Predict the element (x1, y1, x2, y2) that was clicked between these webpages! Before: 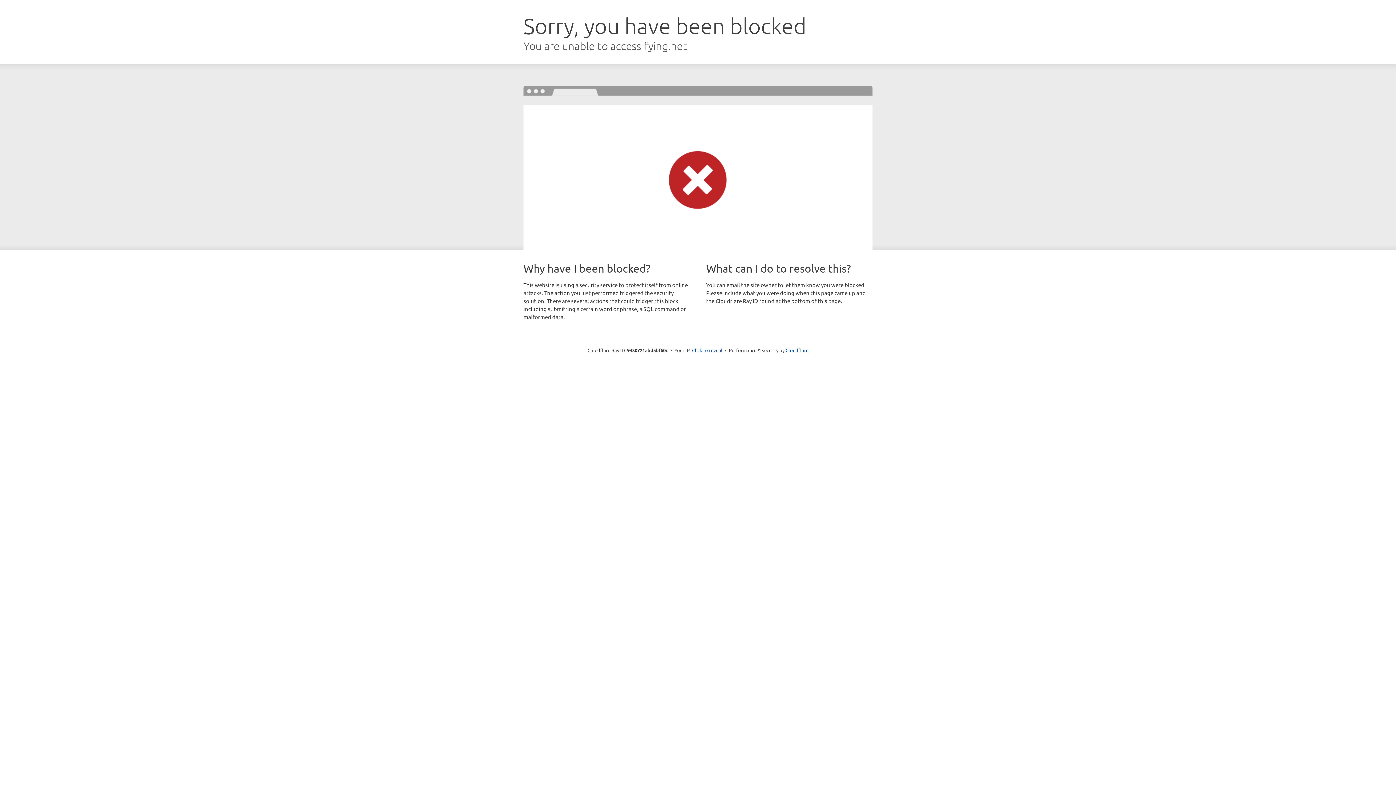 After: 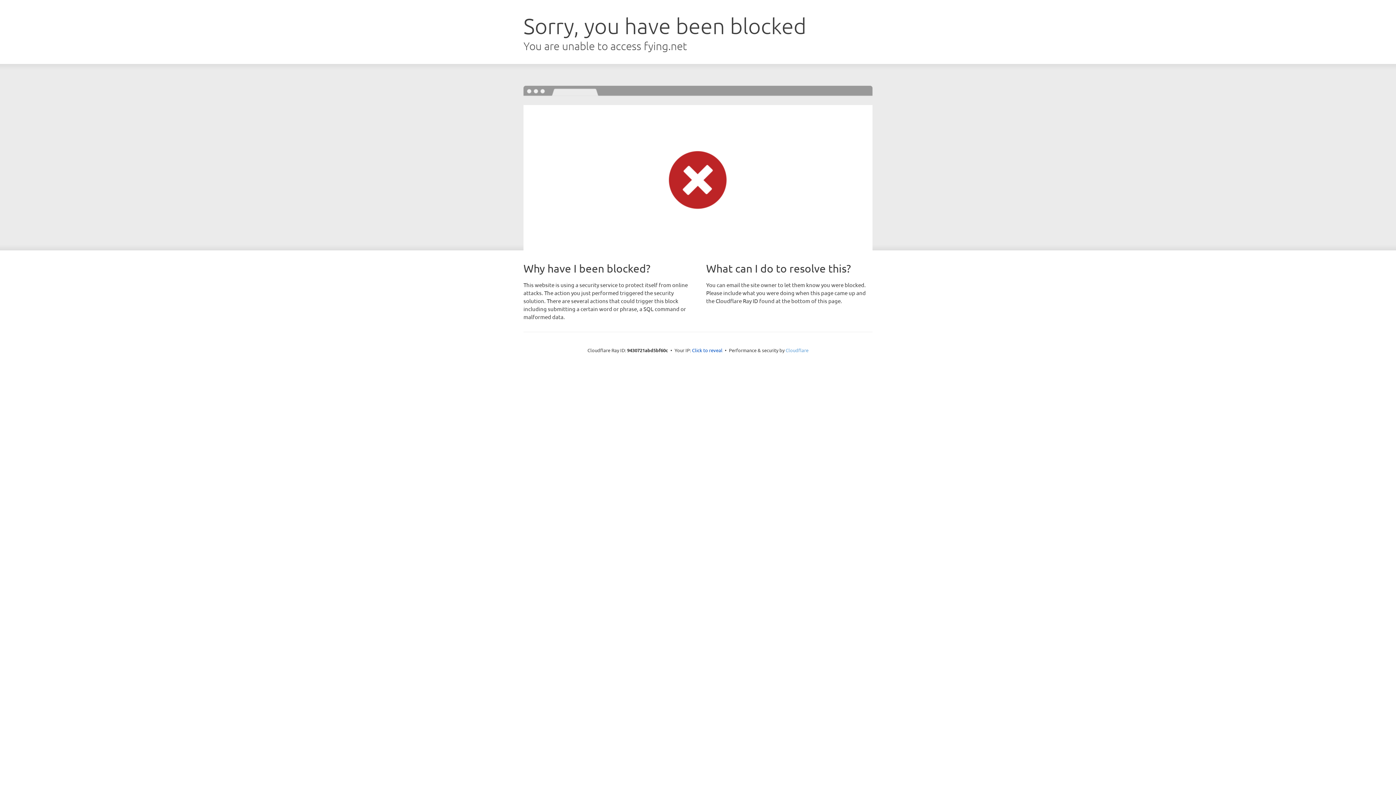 Action: label: Cloudflare bbox: (785, 347, 808, 353)